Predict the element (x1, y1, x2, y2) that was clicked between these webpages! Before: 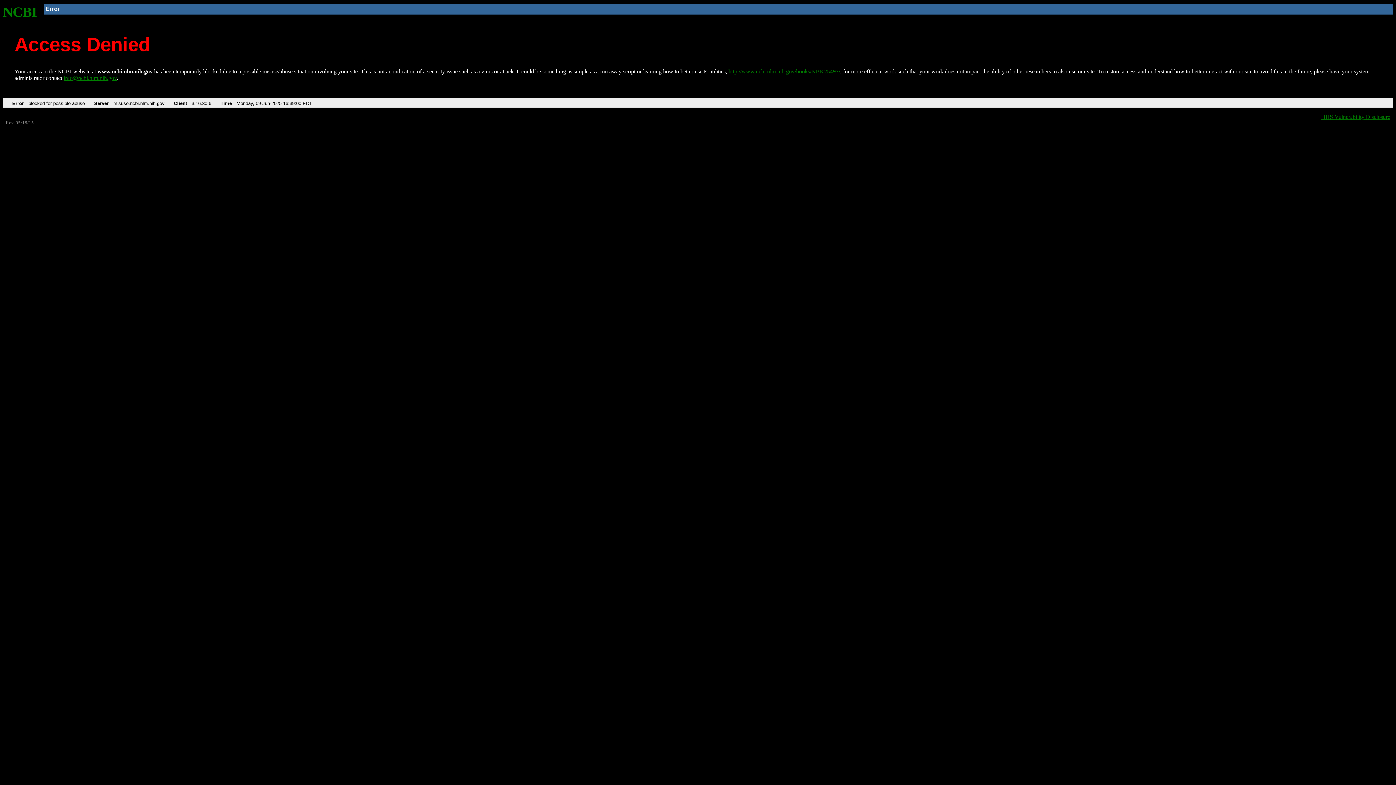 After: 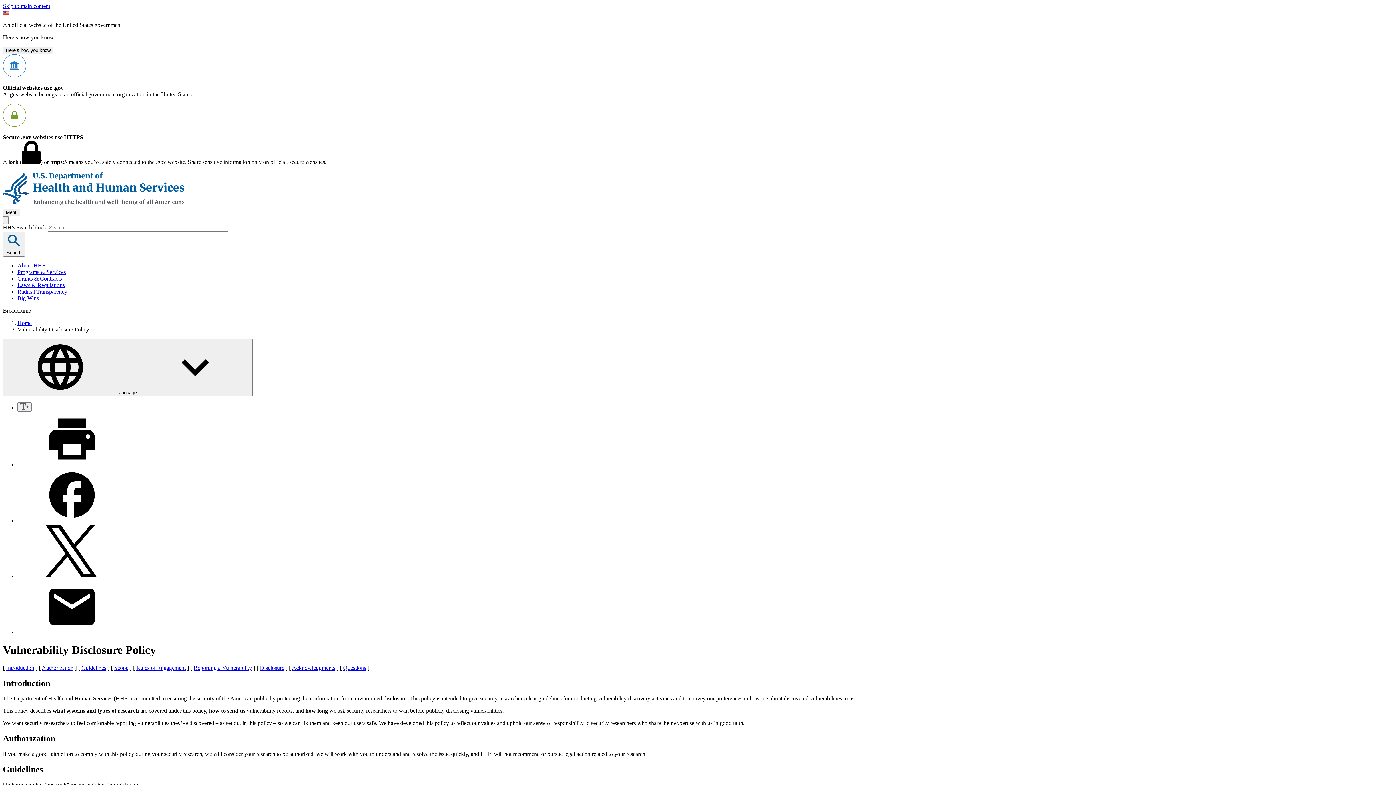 Action: label: HHS Vulnerability Disclosure bbox: (1321, 113, 1390, 119)